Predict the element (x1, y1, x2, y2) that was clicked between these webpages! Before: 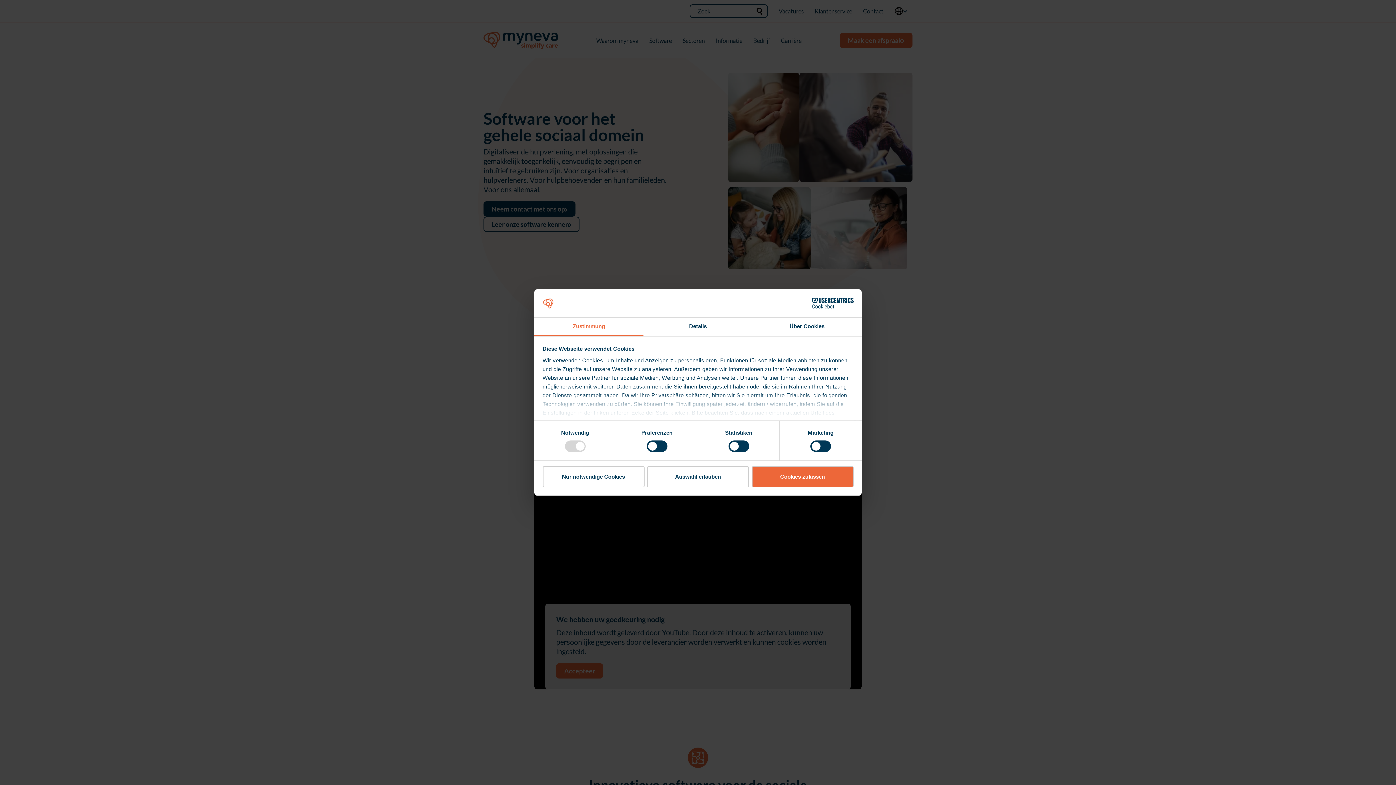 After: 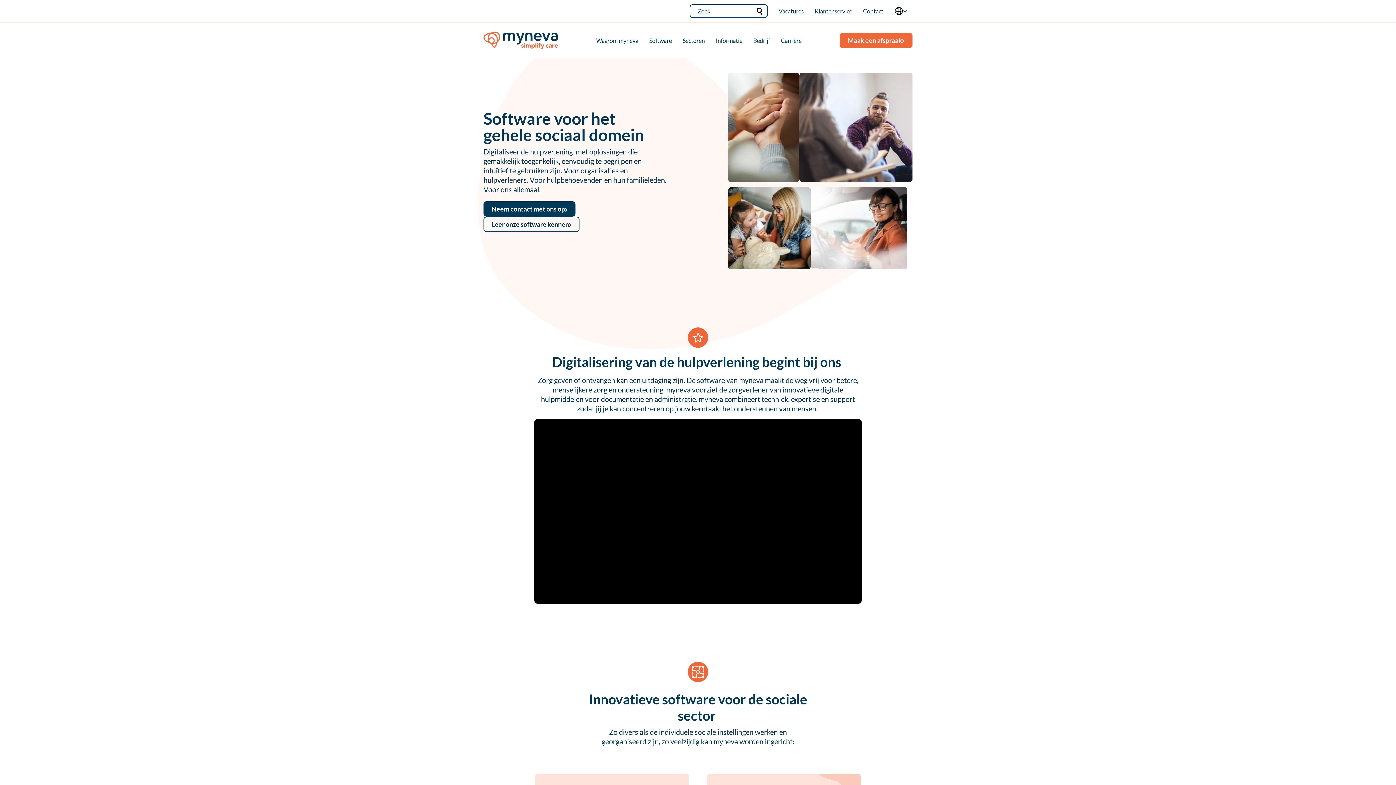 Action: bbox: (751, 466, 853, 487) label: Cookies zulassen